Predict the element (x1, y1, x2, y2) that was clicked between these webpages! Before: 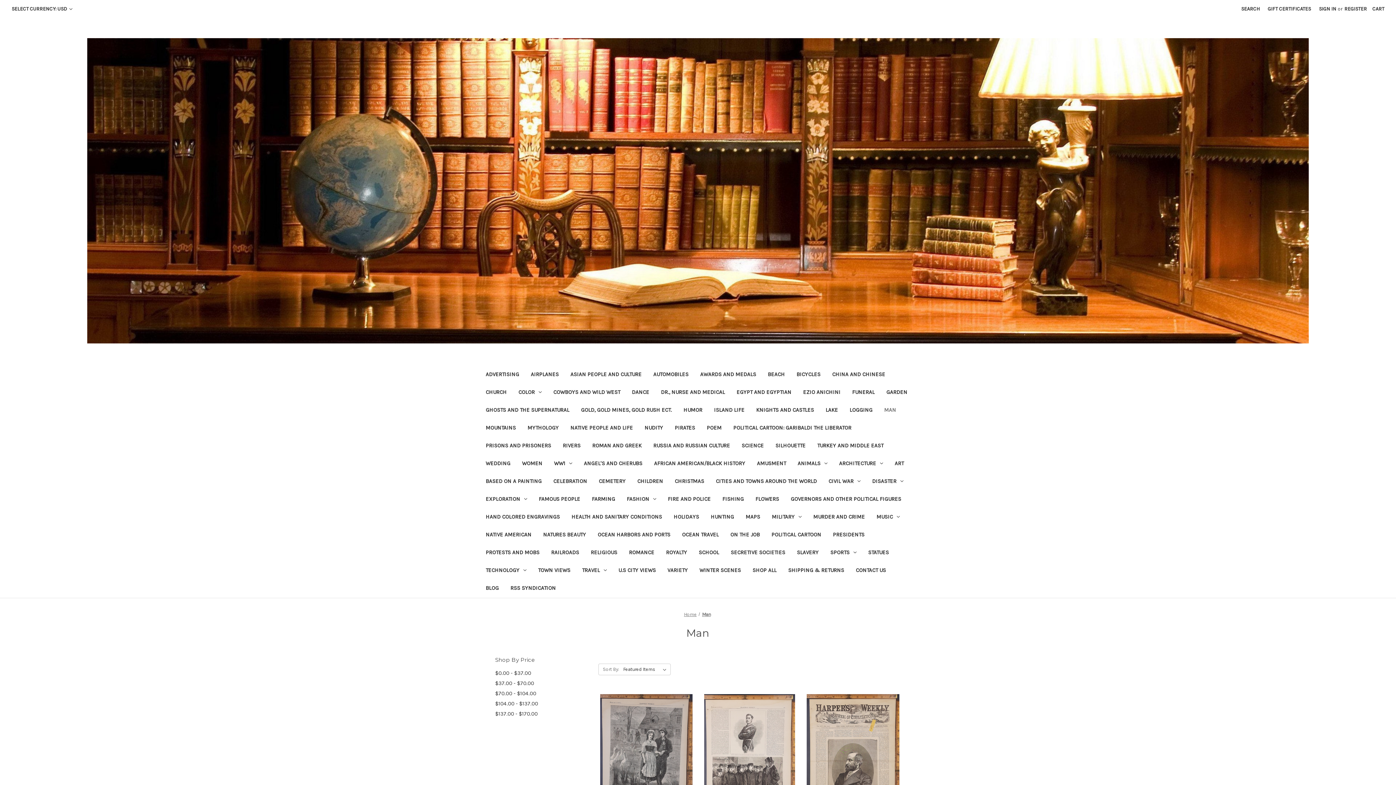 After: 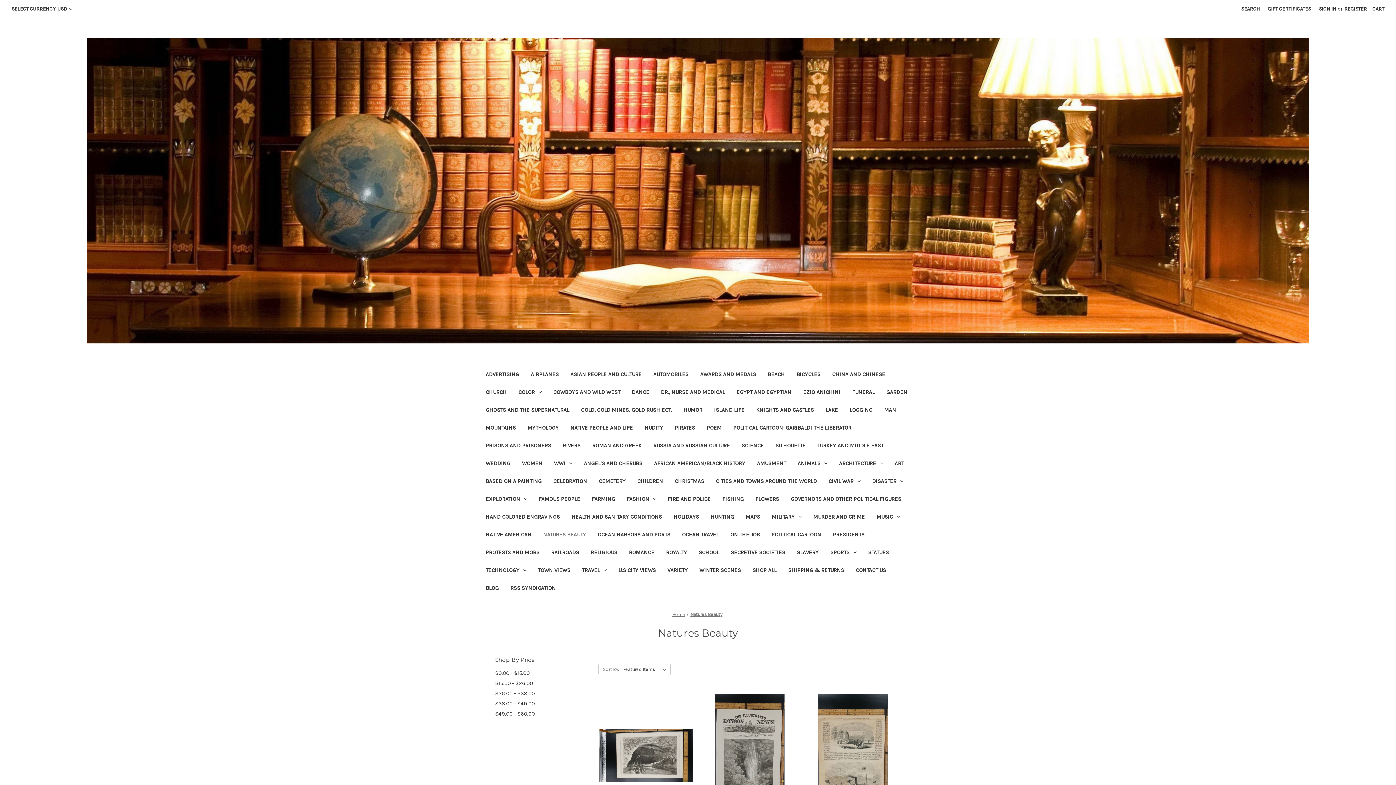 Action: label: Natures Beauty bbox: (537, 526, 592, 544)